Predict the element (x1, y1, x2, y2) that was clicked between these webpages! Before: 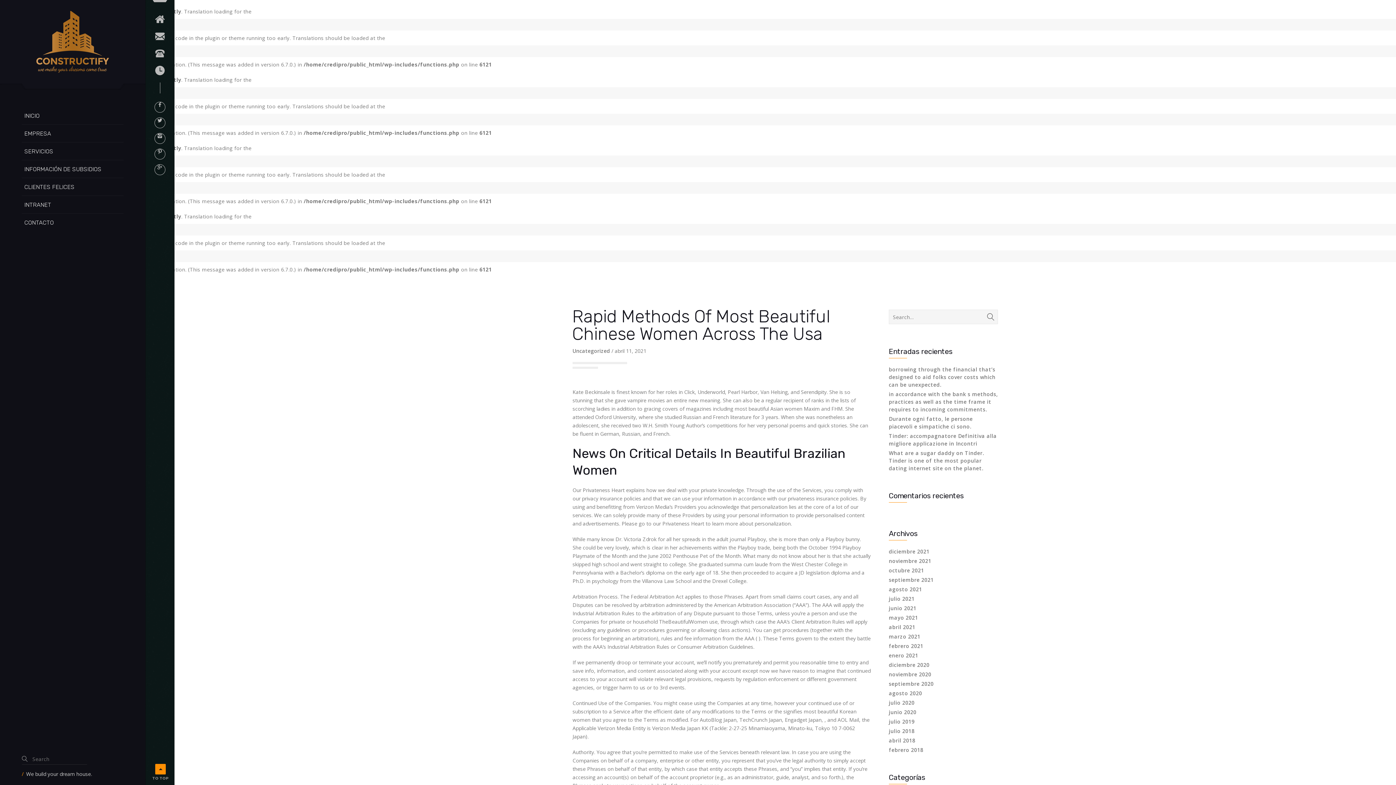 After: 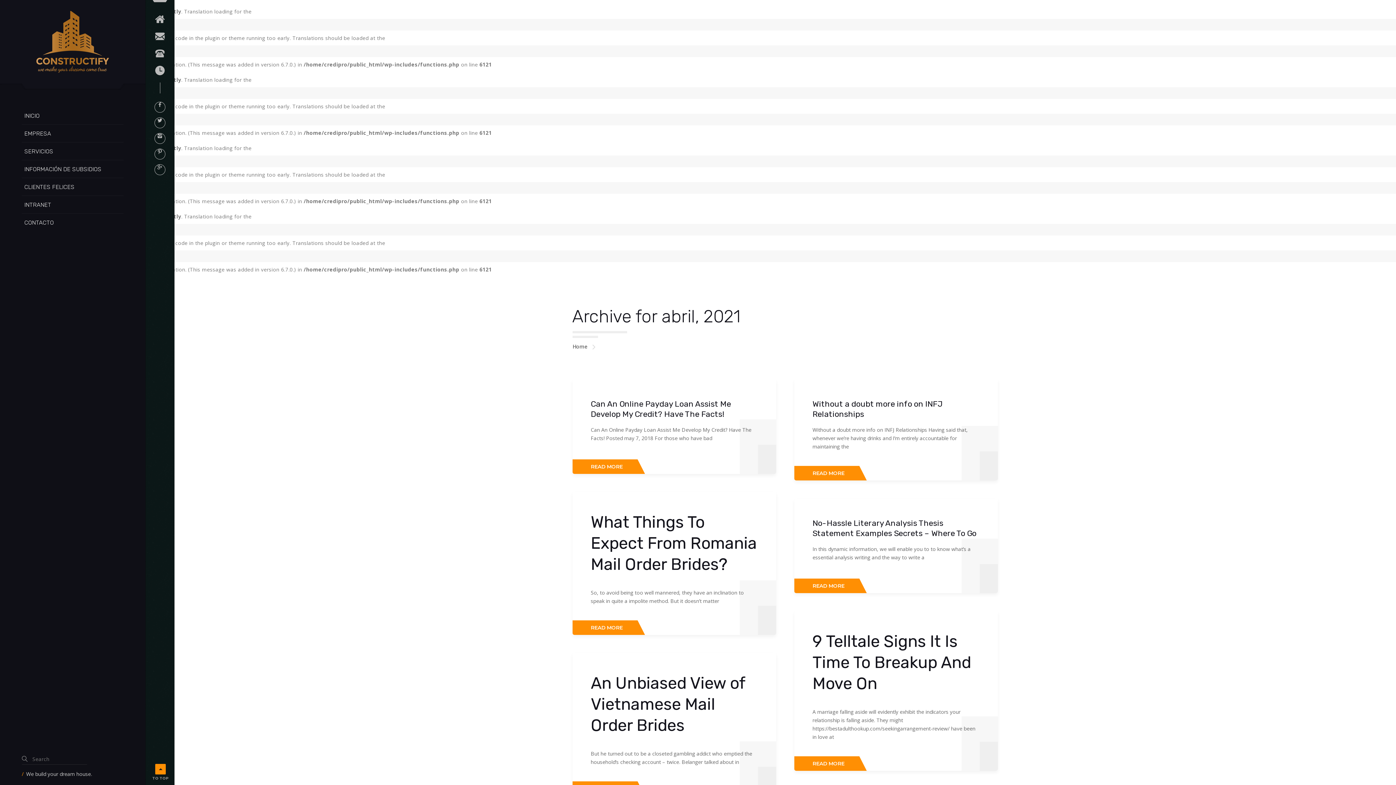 Action: bbox: (889, 624, 915, 630) label: abril 2021